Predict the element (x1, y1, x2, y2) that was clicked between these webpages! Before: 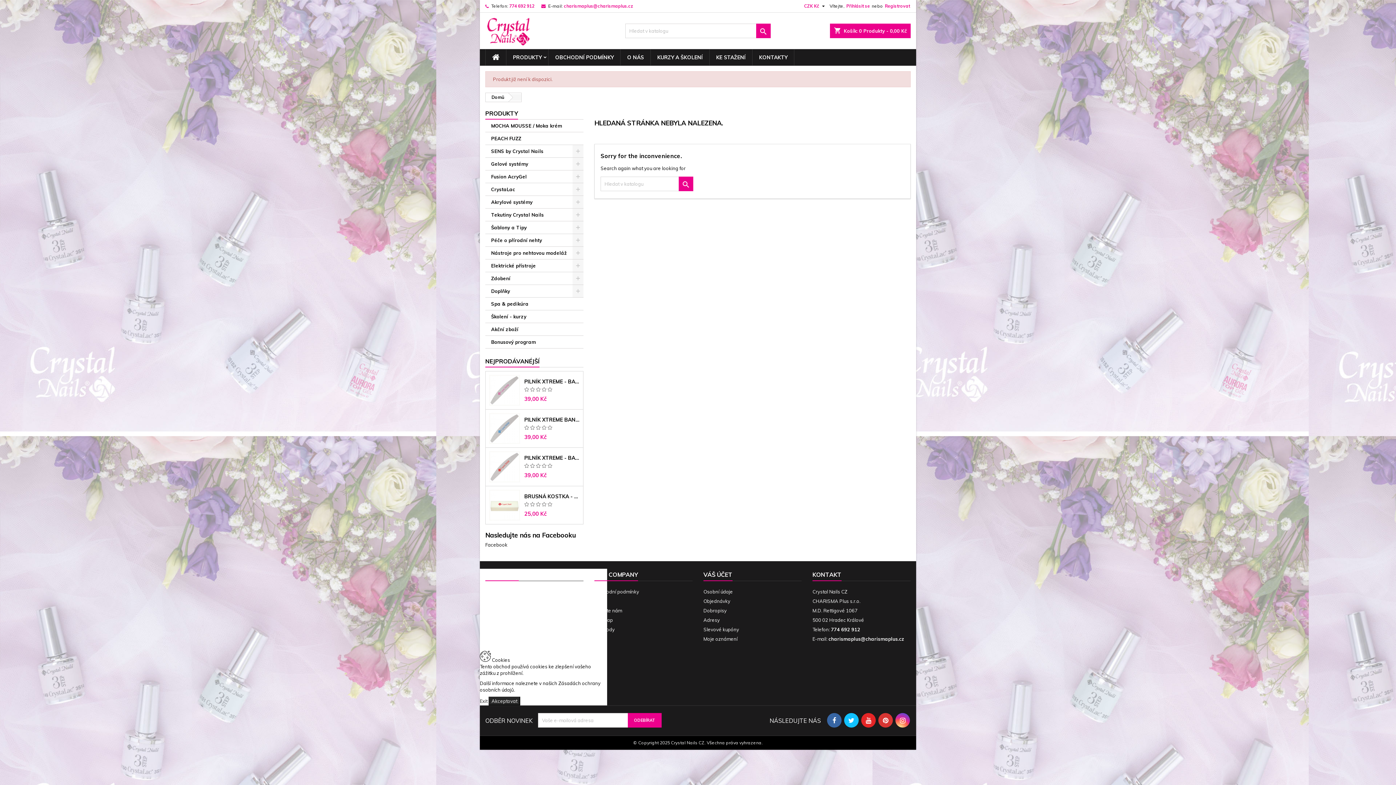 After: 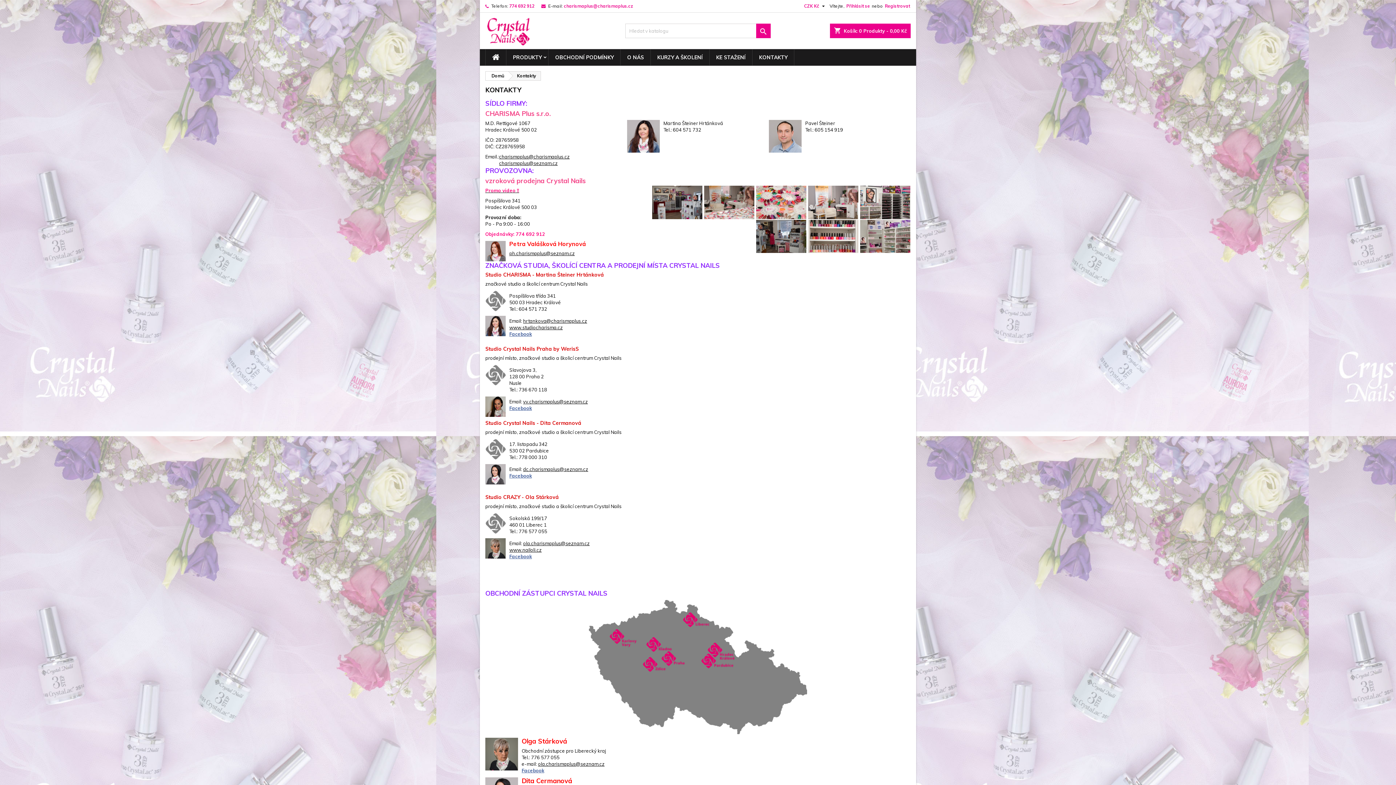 Action: label: KONTAKTY bbox: (752, 49, 794, 65)